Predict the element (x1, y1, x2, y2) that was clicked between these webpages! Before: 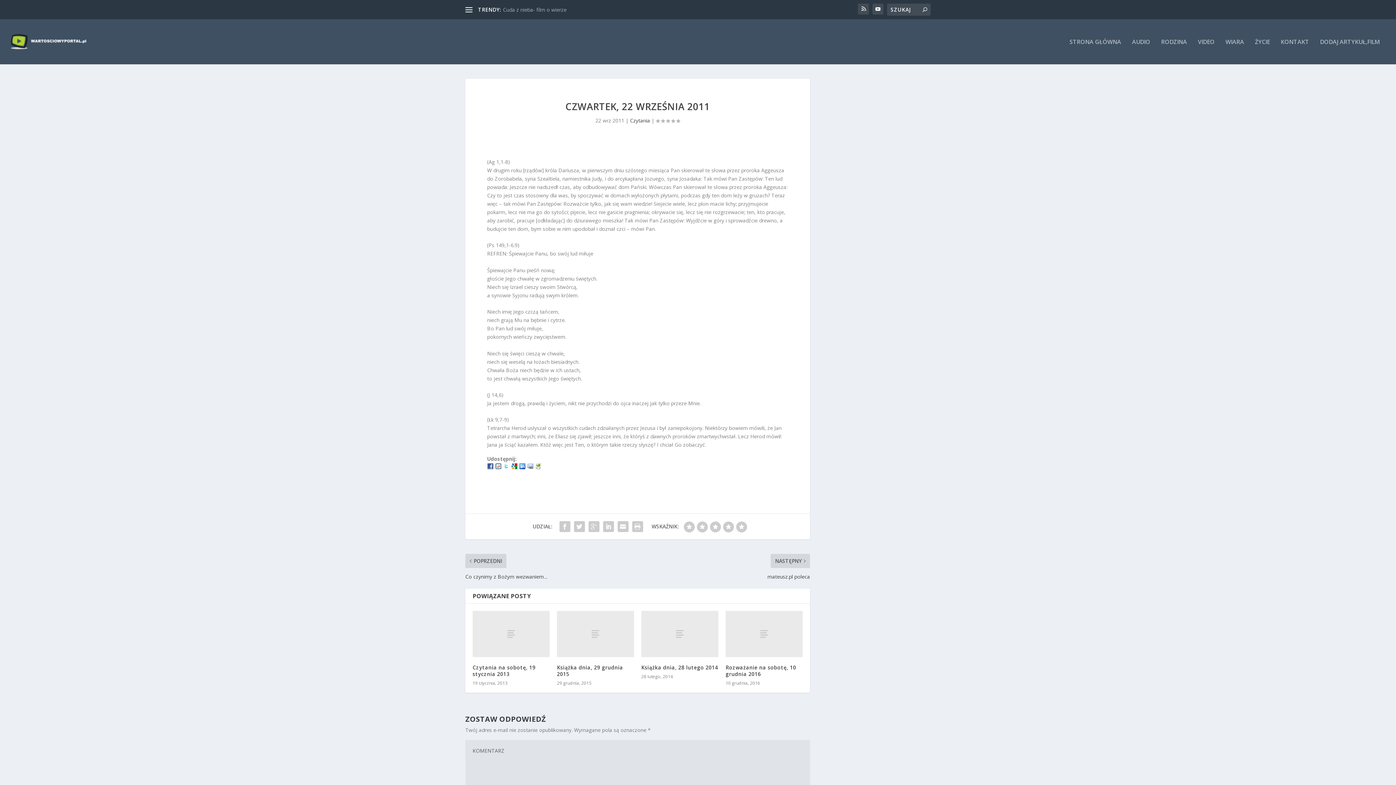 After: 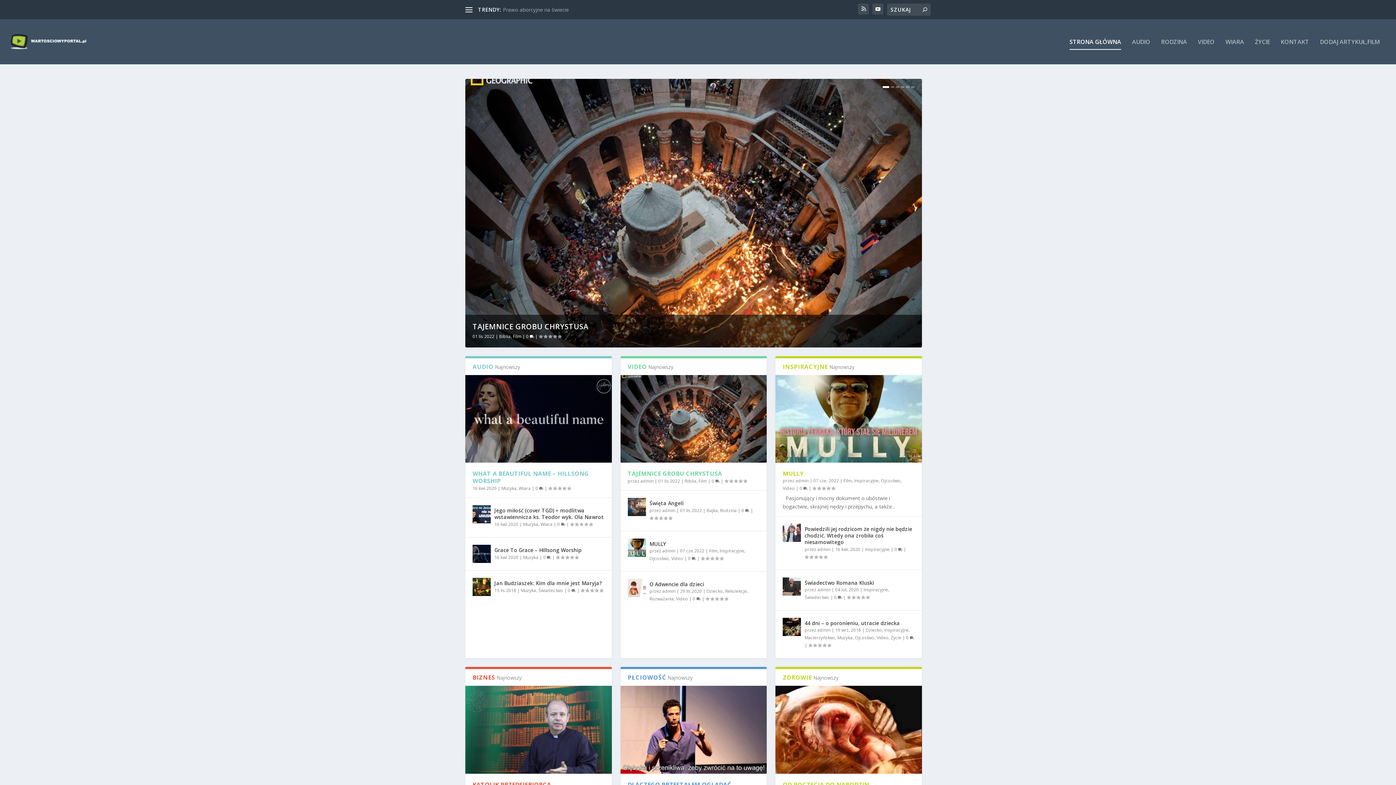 Action: bbox: (1069, 38, 1121, 64) label: STRONA GŁÓWNA